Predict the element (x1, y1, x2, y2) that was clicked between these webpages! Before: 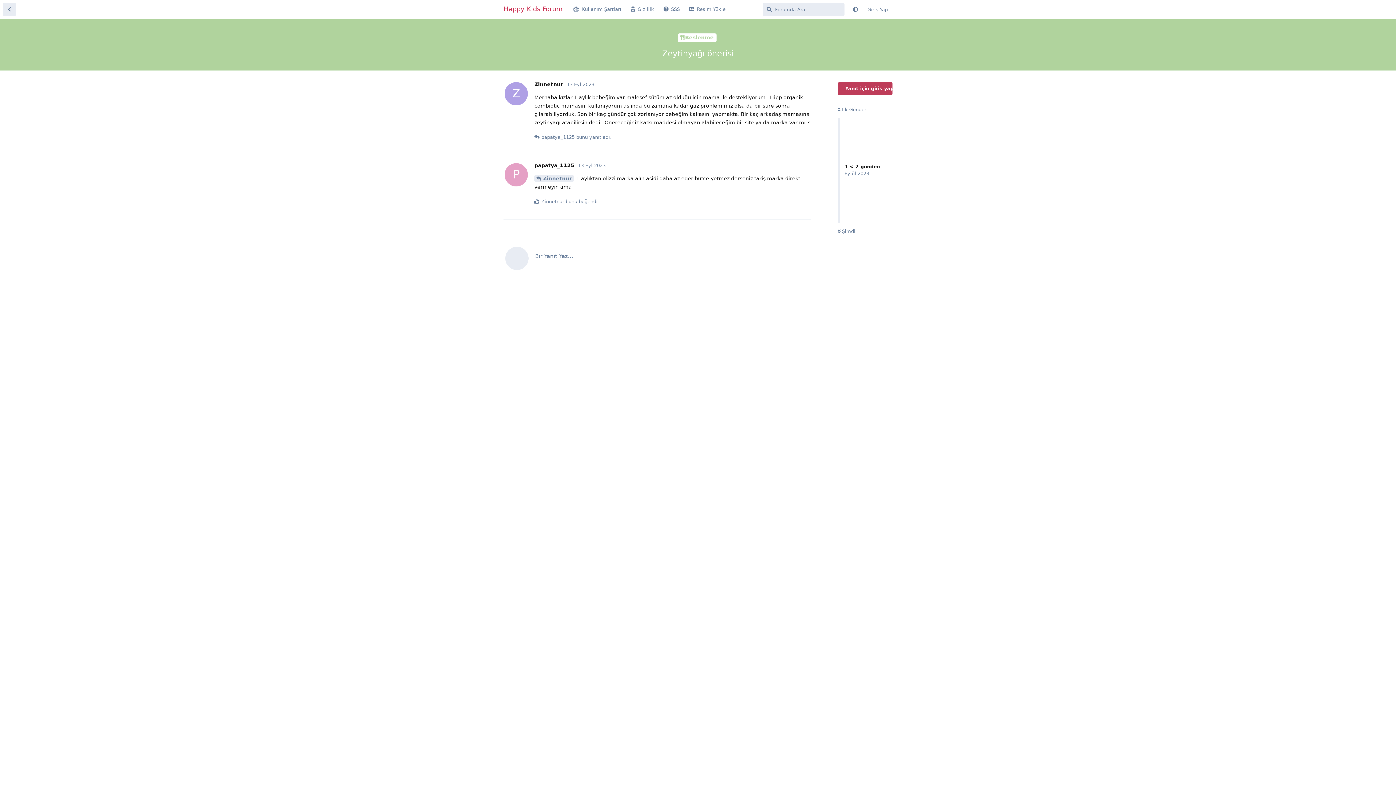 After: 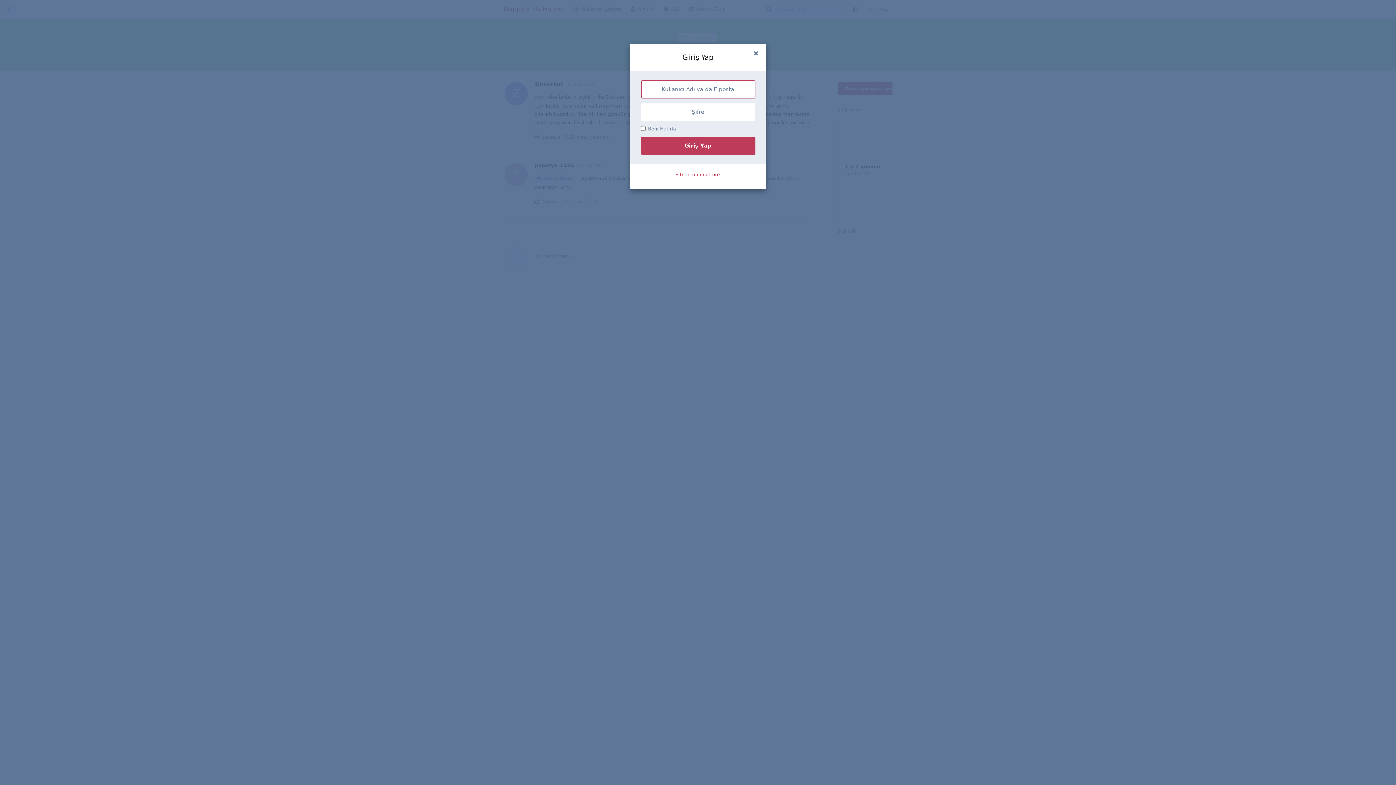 Action: label: Bir Yanıt Yaz... bbox: (496, 317, 818, 355)